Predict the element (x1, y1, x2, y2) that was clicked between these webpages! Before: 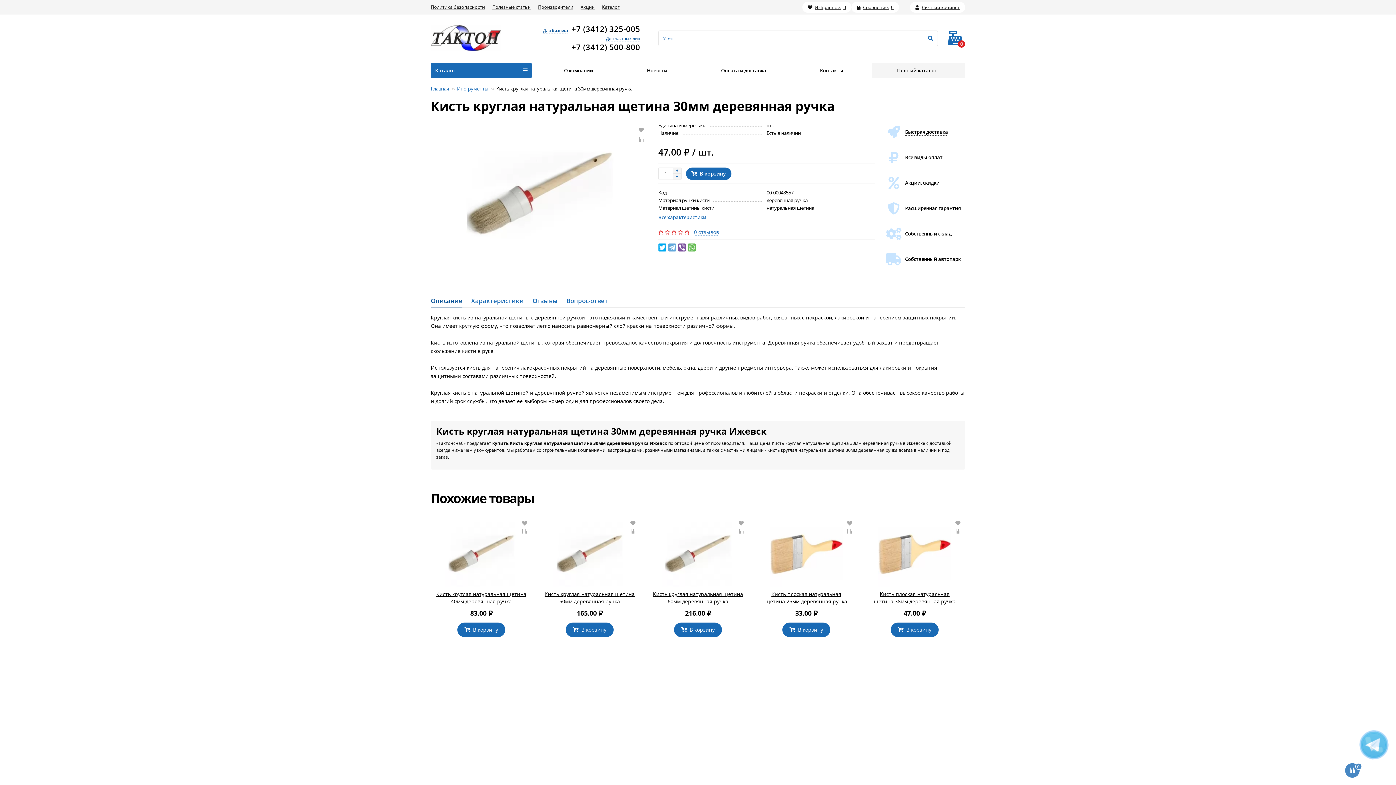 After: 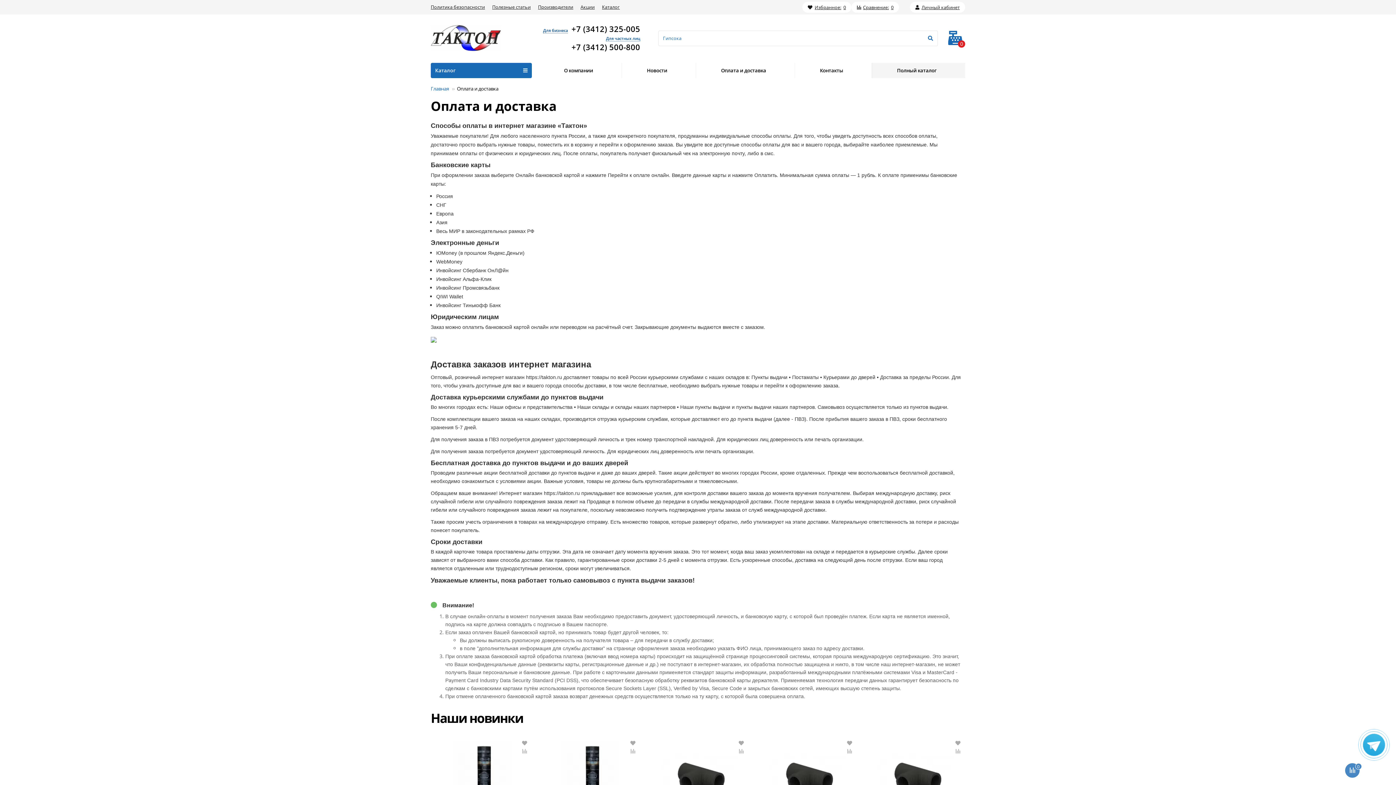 Action: bbox: (696, 62, 794, 78) label: Оплата и доставка